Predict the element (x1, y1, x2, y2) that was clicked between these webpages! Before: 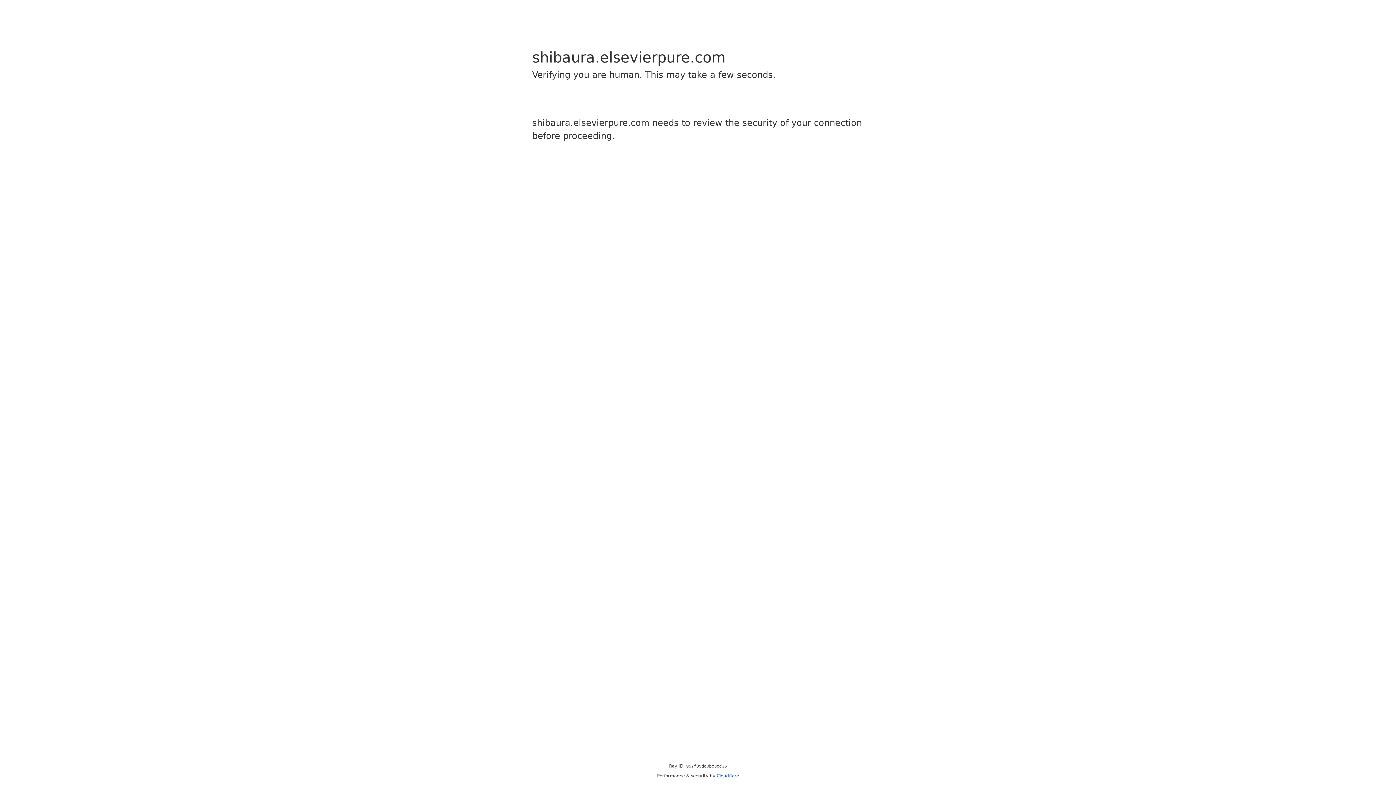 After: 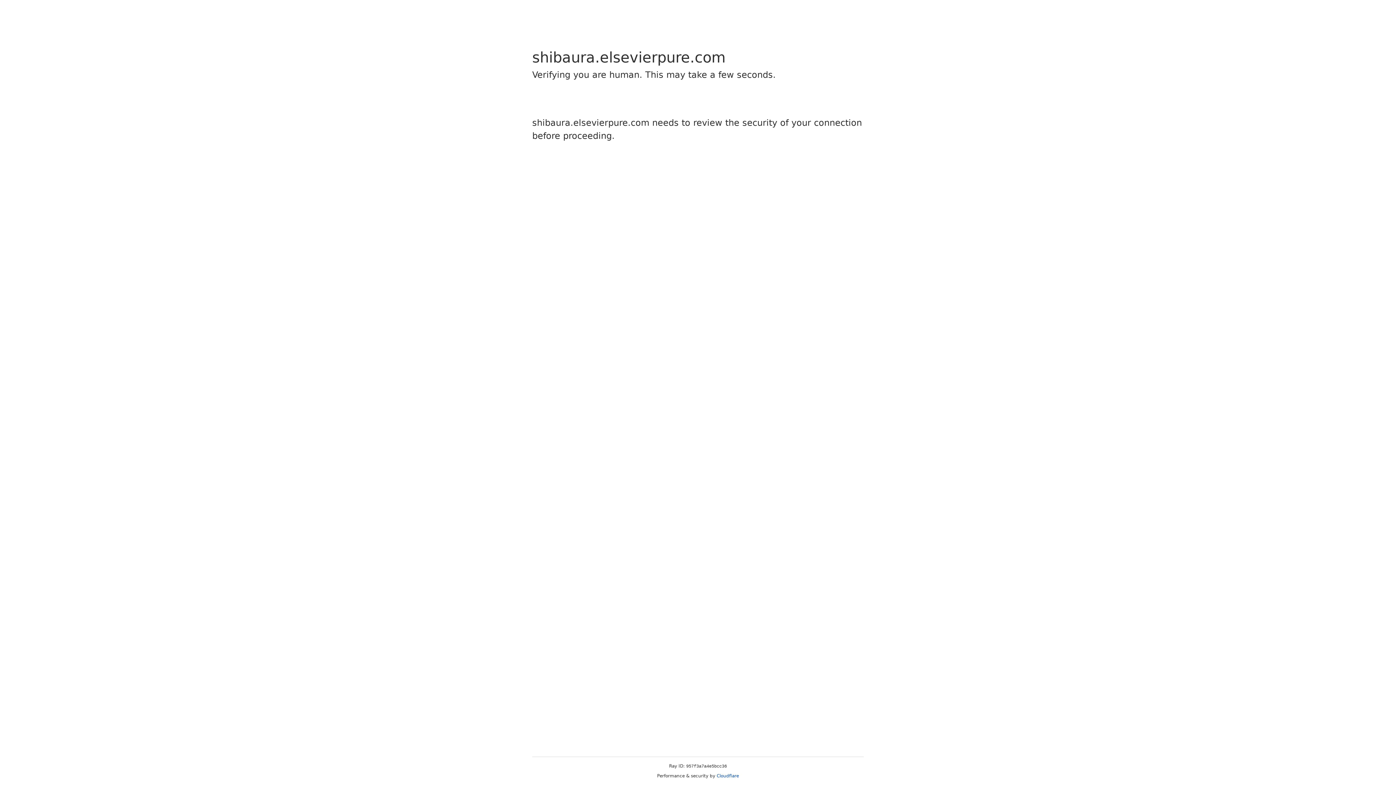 Action: bbox: (716, 773, 739, 778) label: Cloudflare